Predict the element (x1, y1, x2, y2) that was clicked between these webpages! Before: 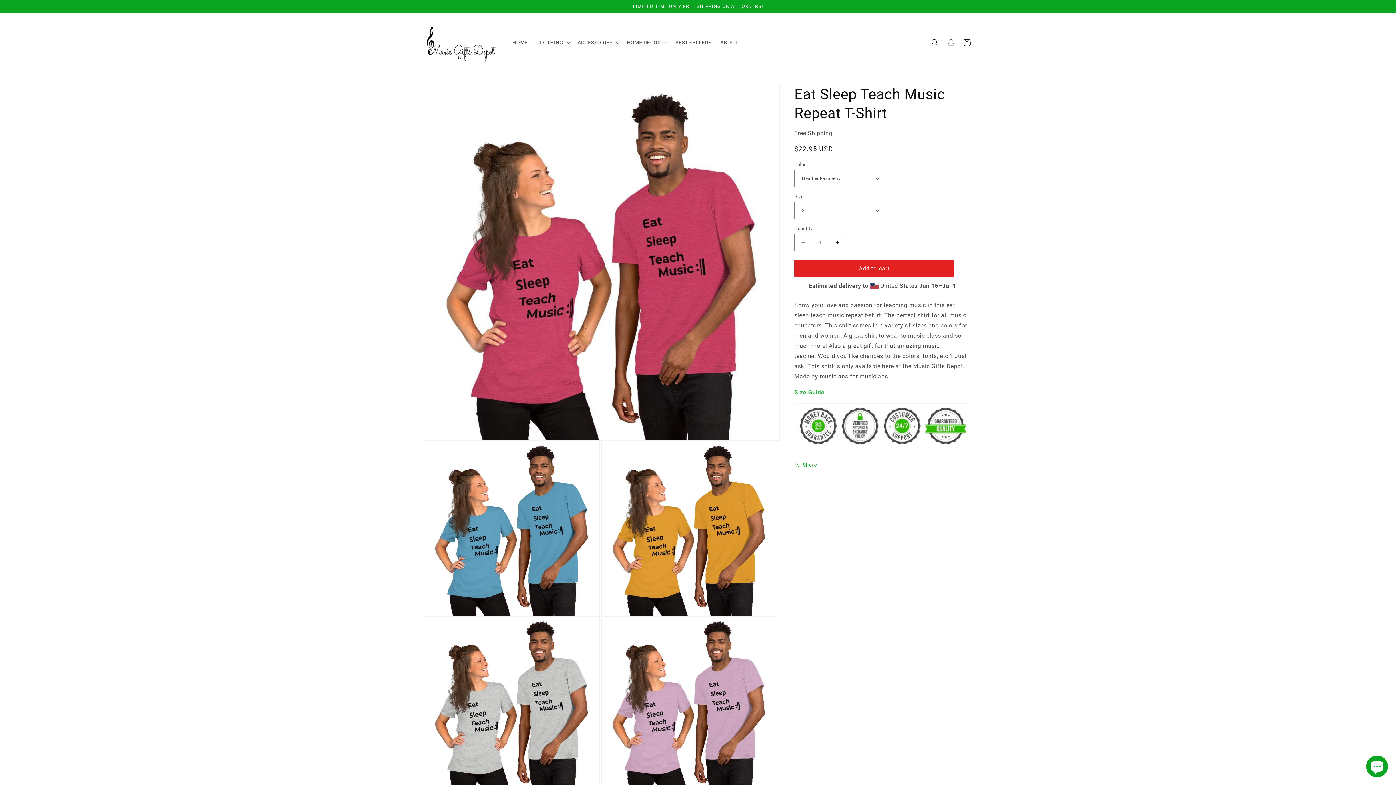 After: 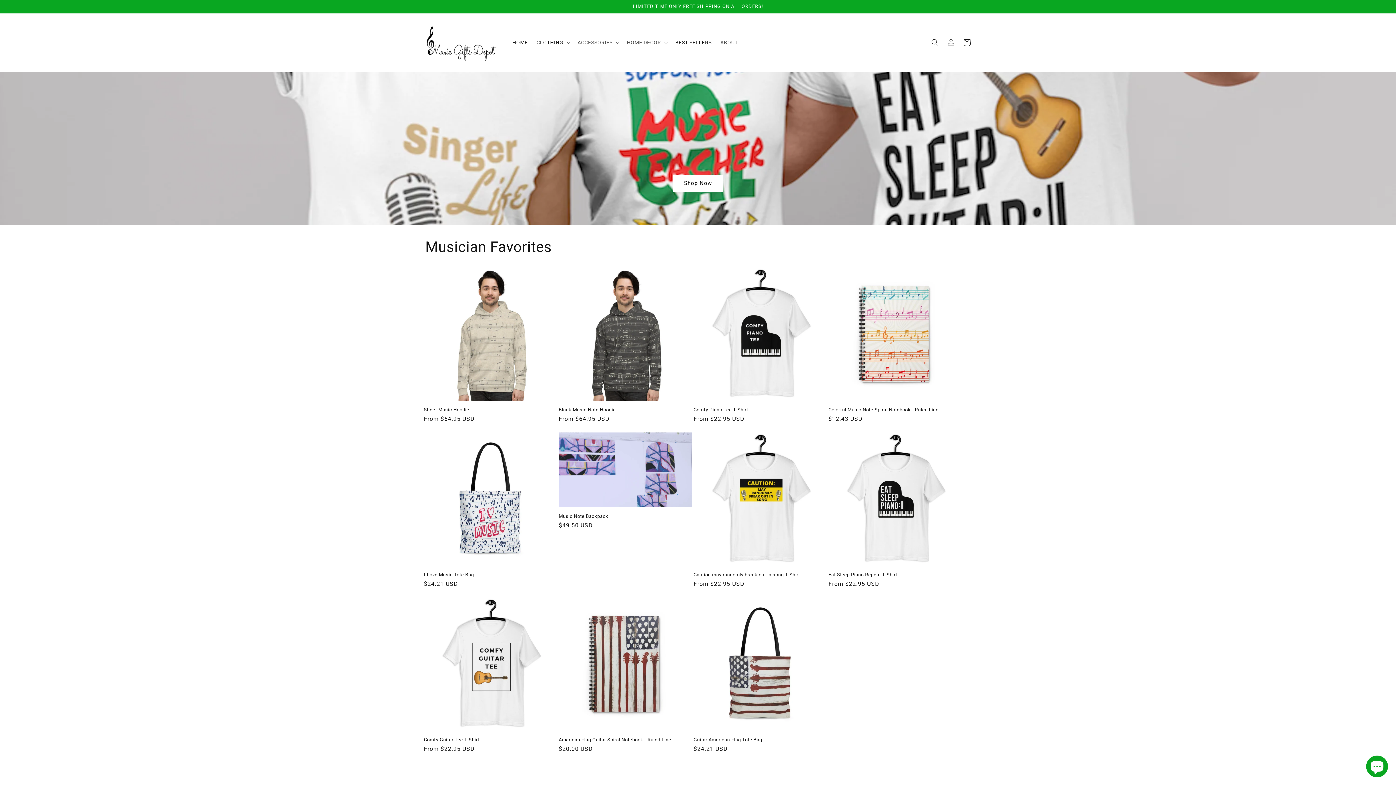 Action: bbox: (508, 34, 532, 50) label: HOME